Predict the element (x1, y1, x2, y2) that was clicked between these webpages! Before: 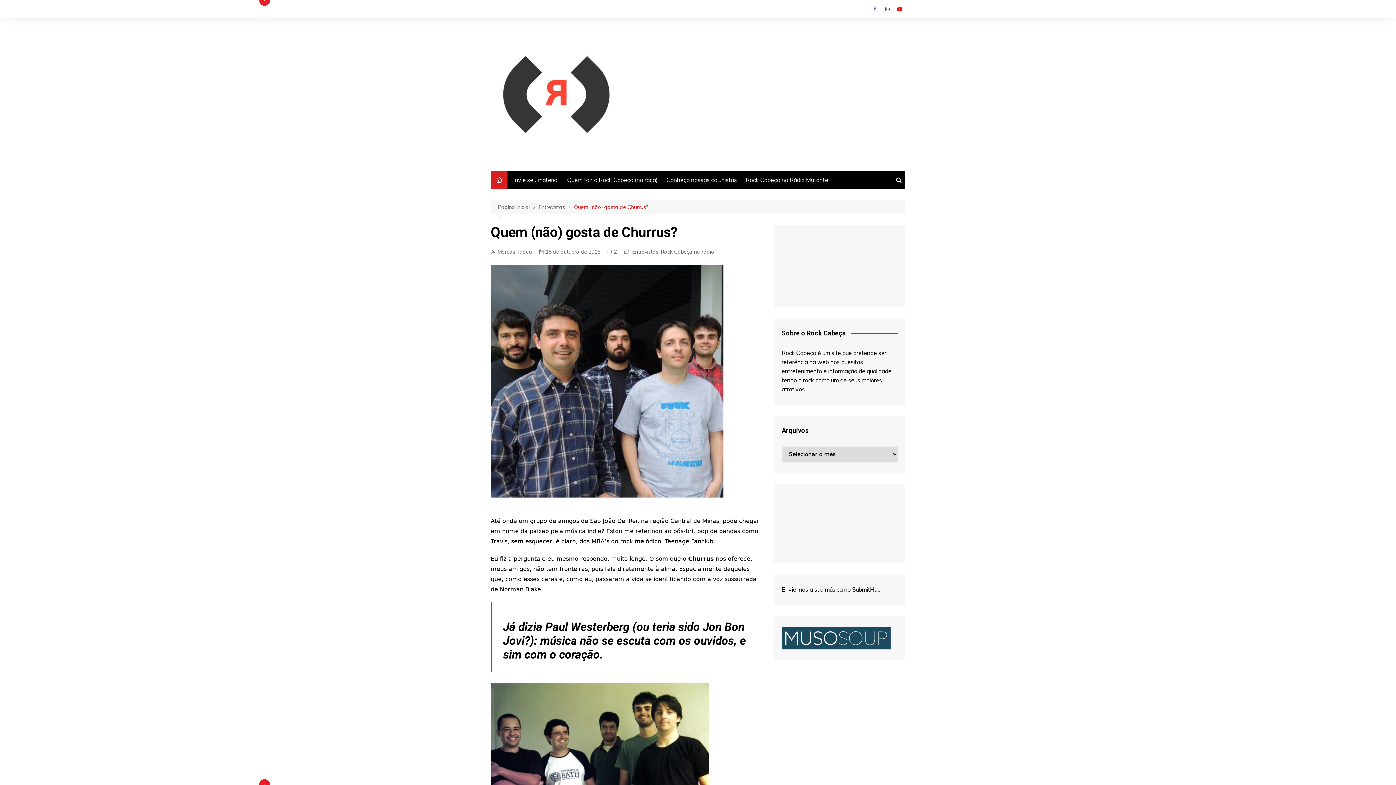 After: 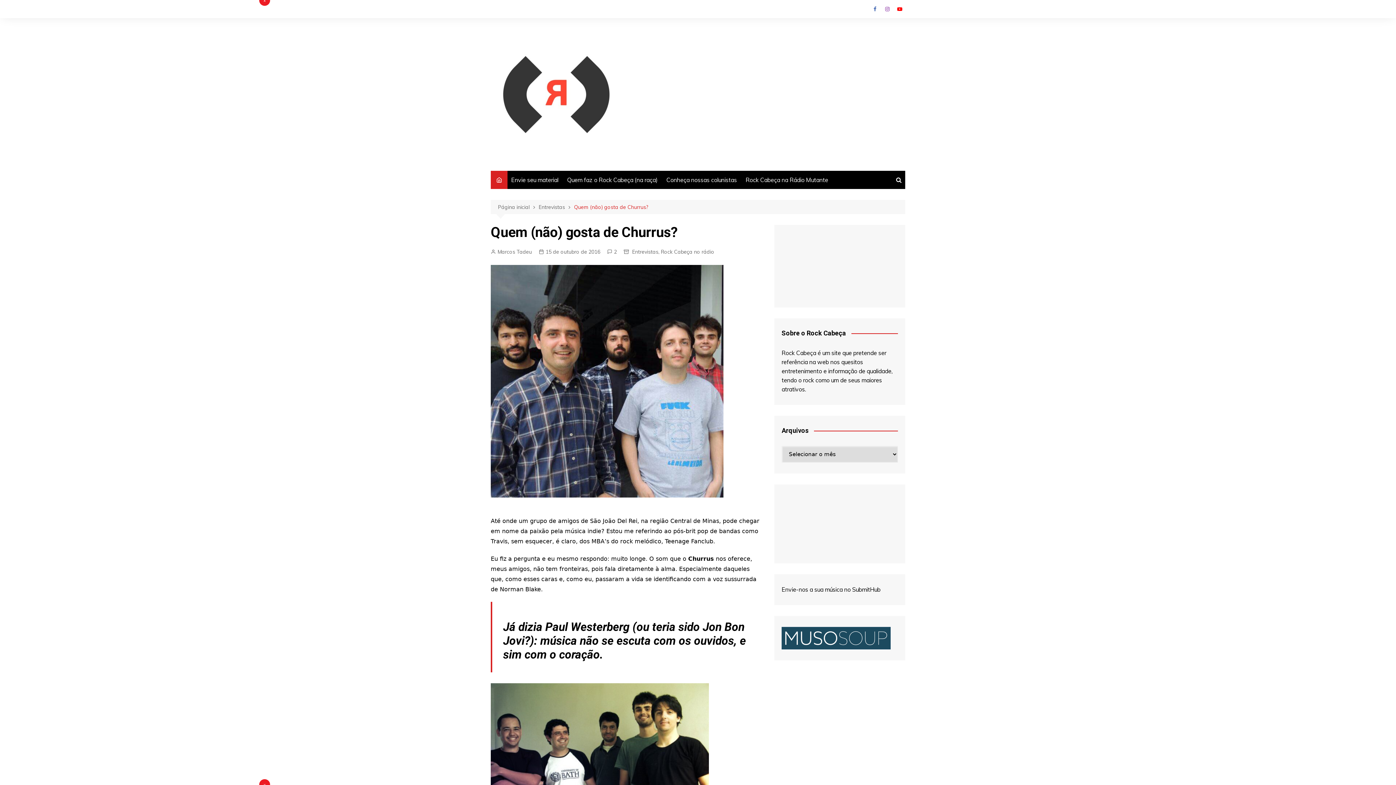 Action: bbox: (607, 248, 617, 256) label: 2